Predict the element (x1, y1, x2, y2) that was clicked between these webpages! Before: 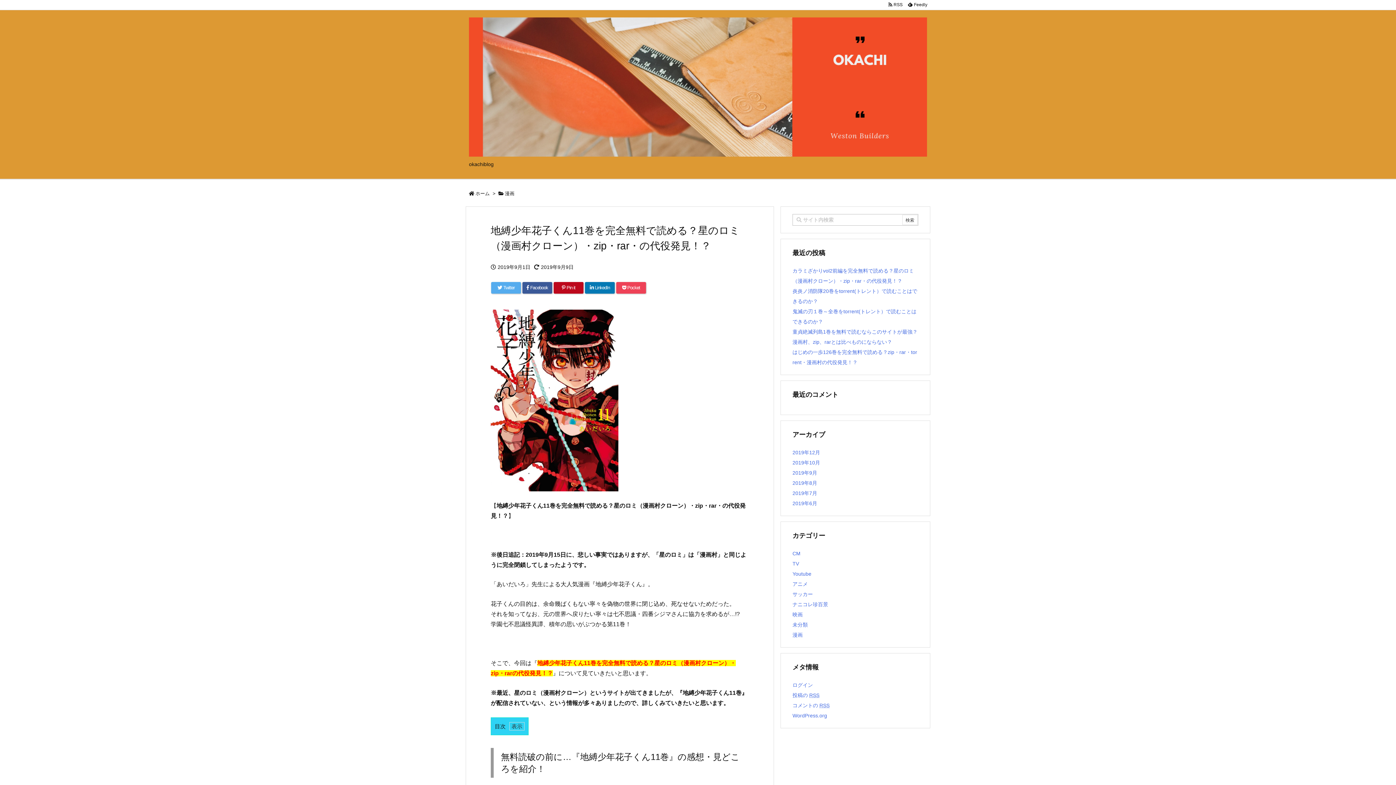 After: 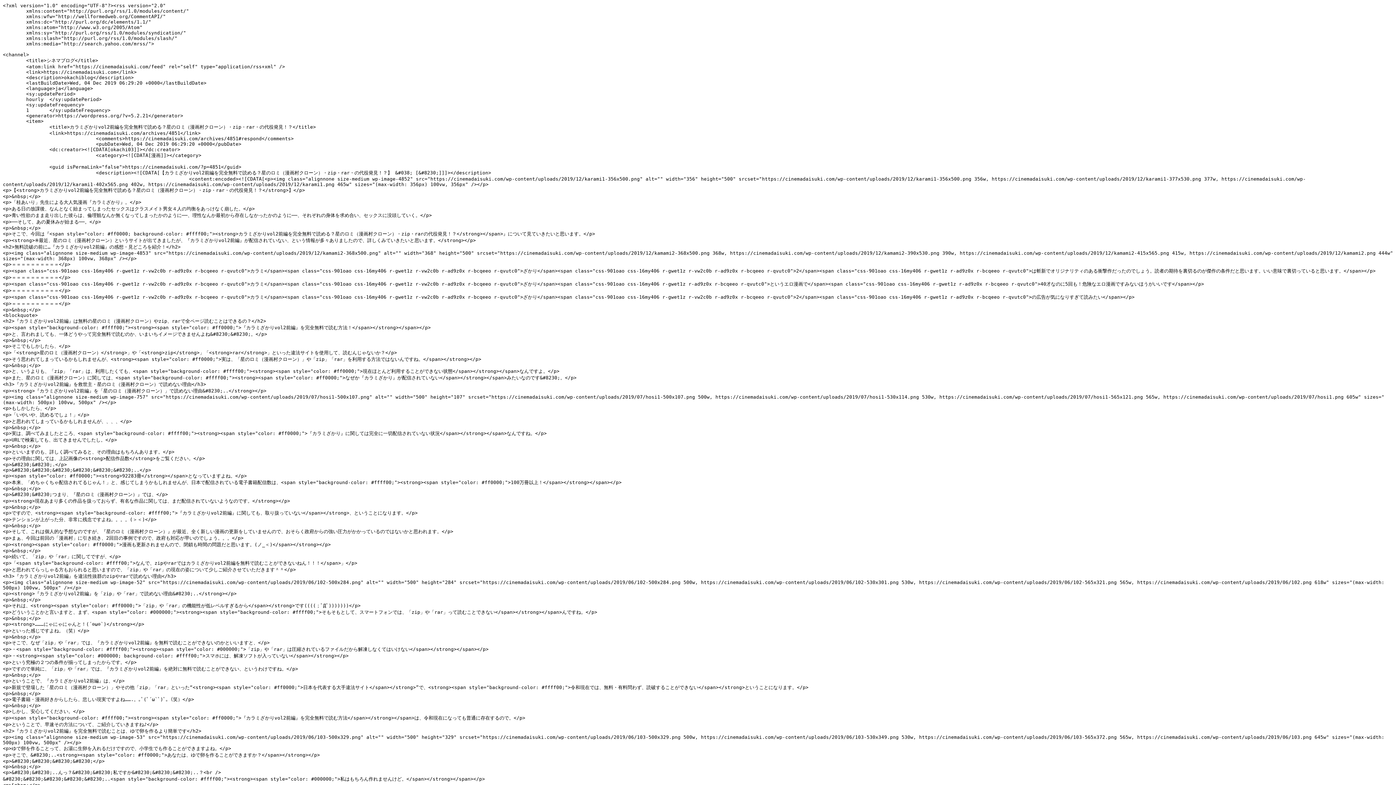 Action: bbox: (792, 692, 819, 698) label: 投稿の RSS